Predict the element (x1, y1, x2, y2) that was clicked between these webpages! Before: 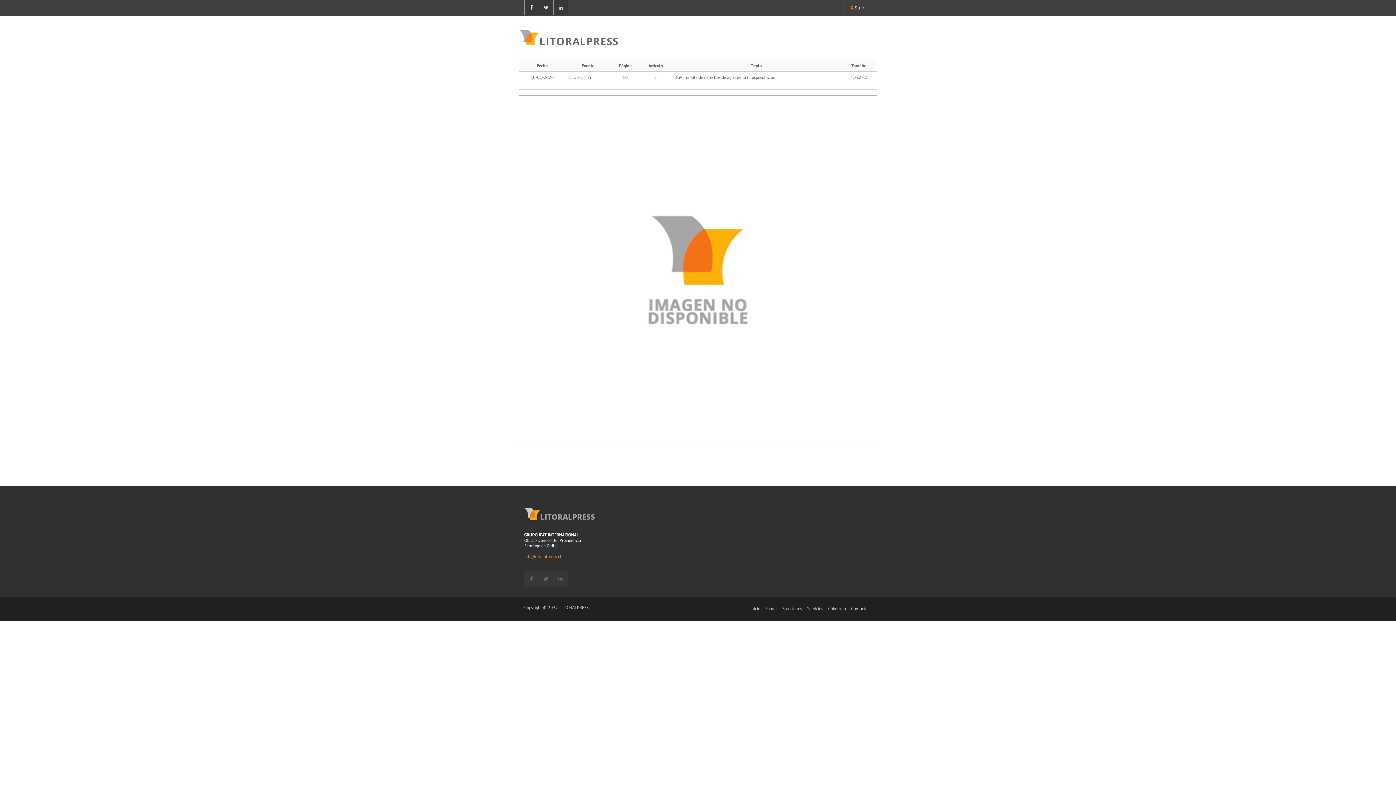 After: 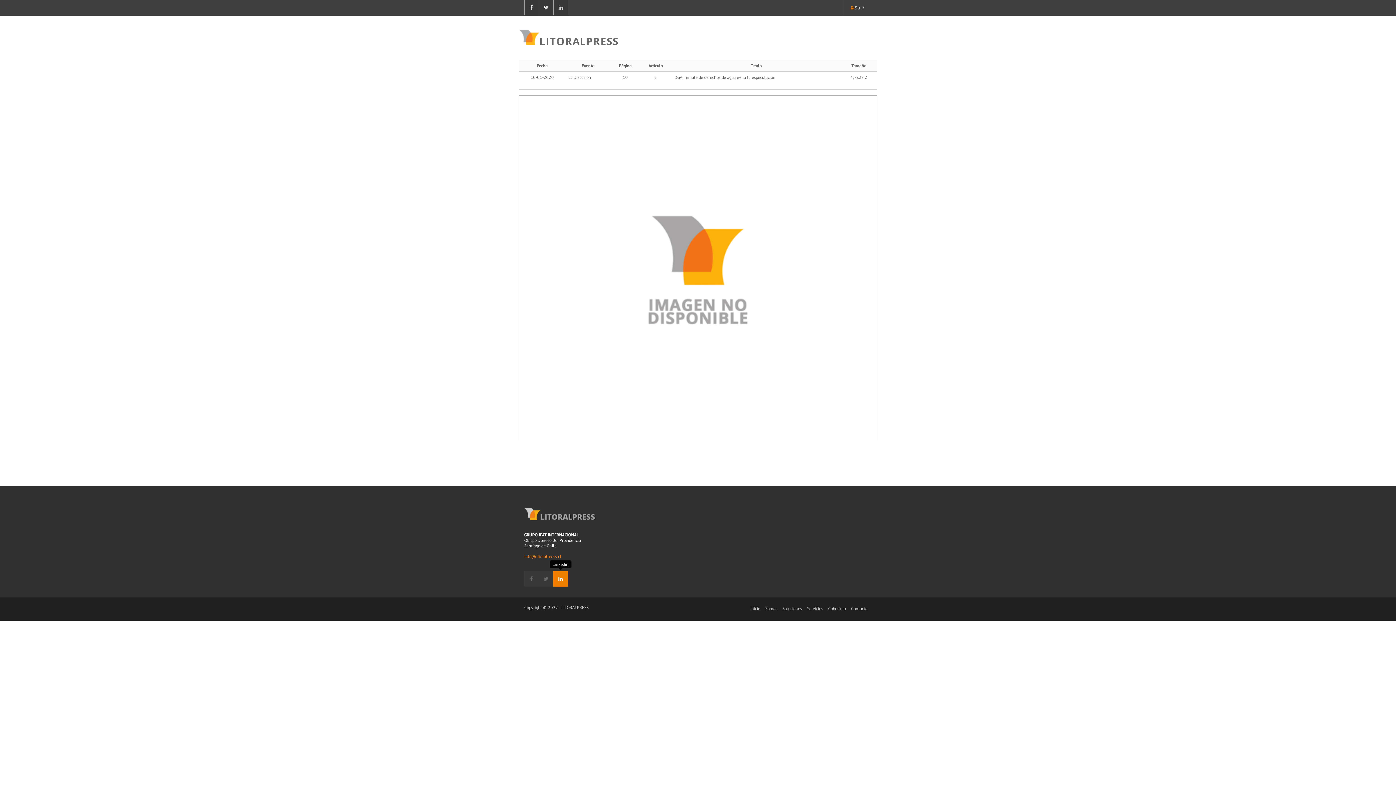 Action: bbox: (553, 571, 568, 586)